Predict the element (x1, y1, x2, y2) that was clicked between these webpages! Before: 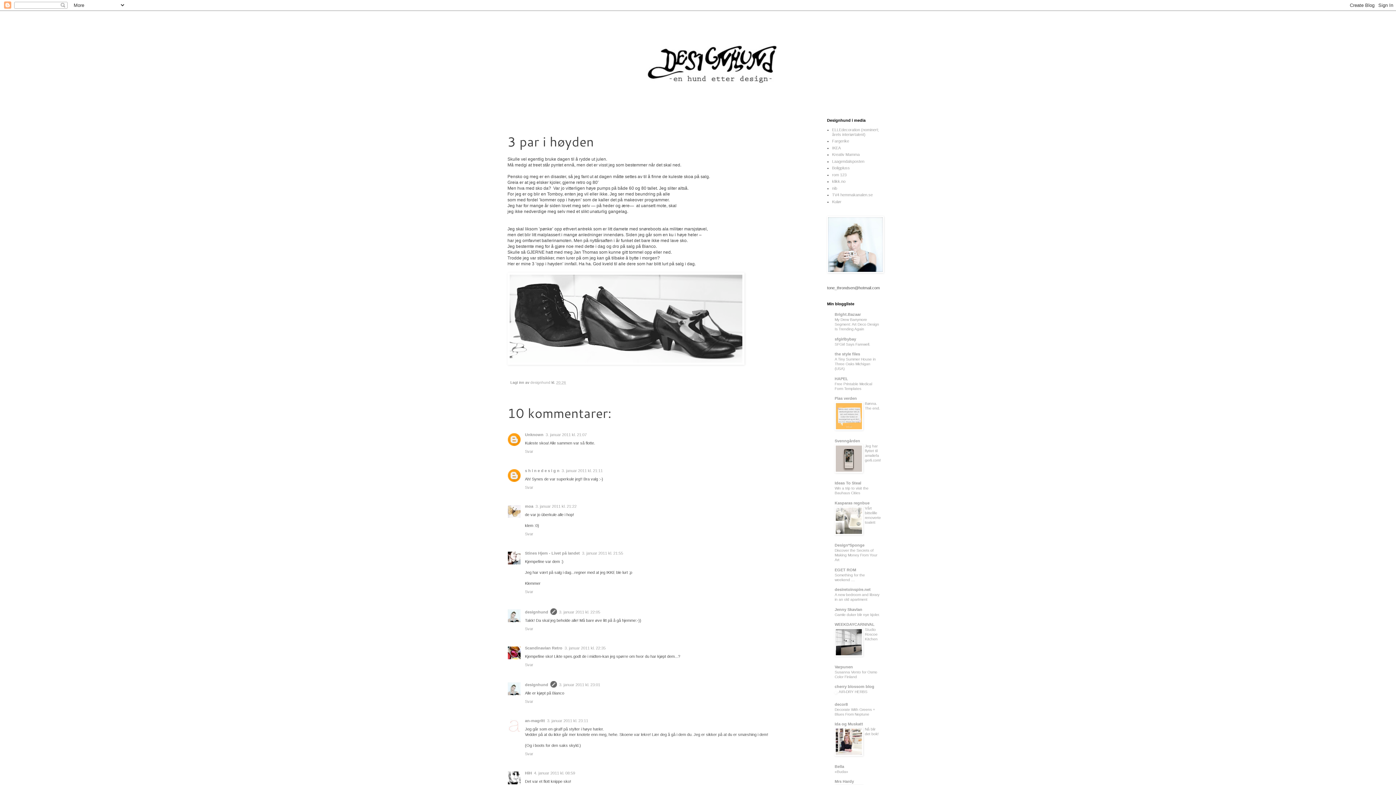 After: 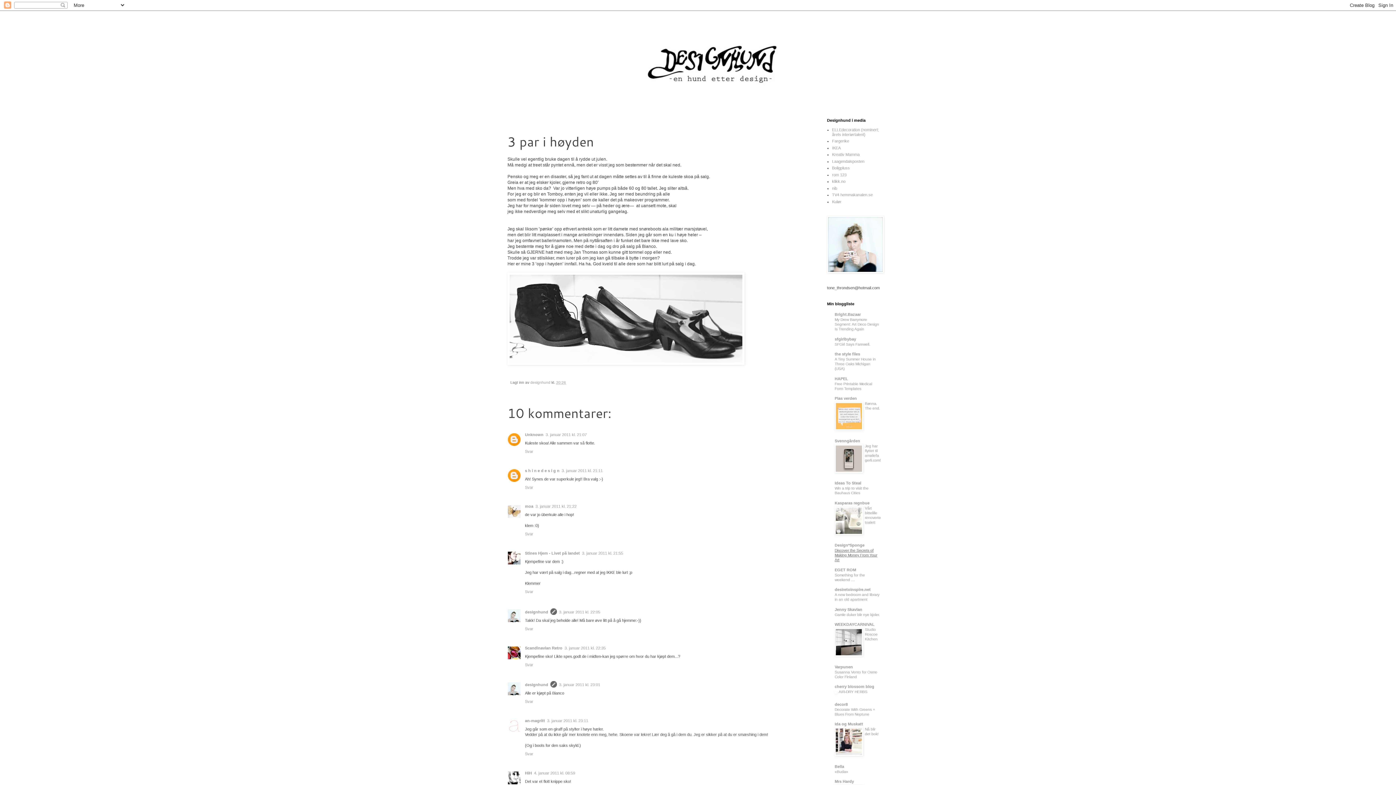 Action: label: Discover the Secrets of Making Money From Your Art bbox: (834, 548, 877, 562)